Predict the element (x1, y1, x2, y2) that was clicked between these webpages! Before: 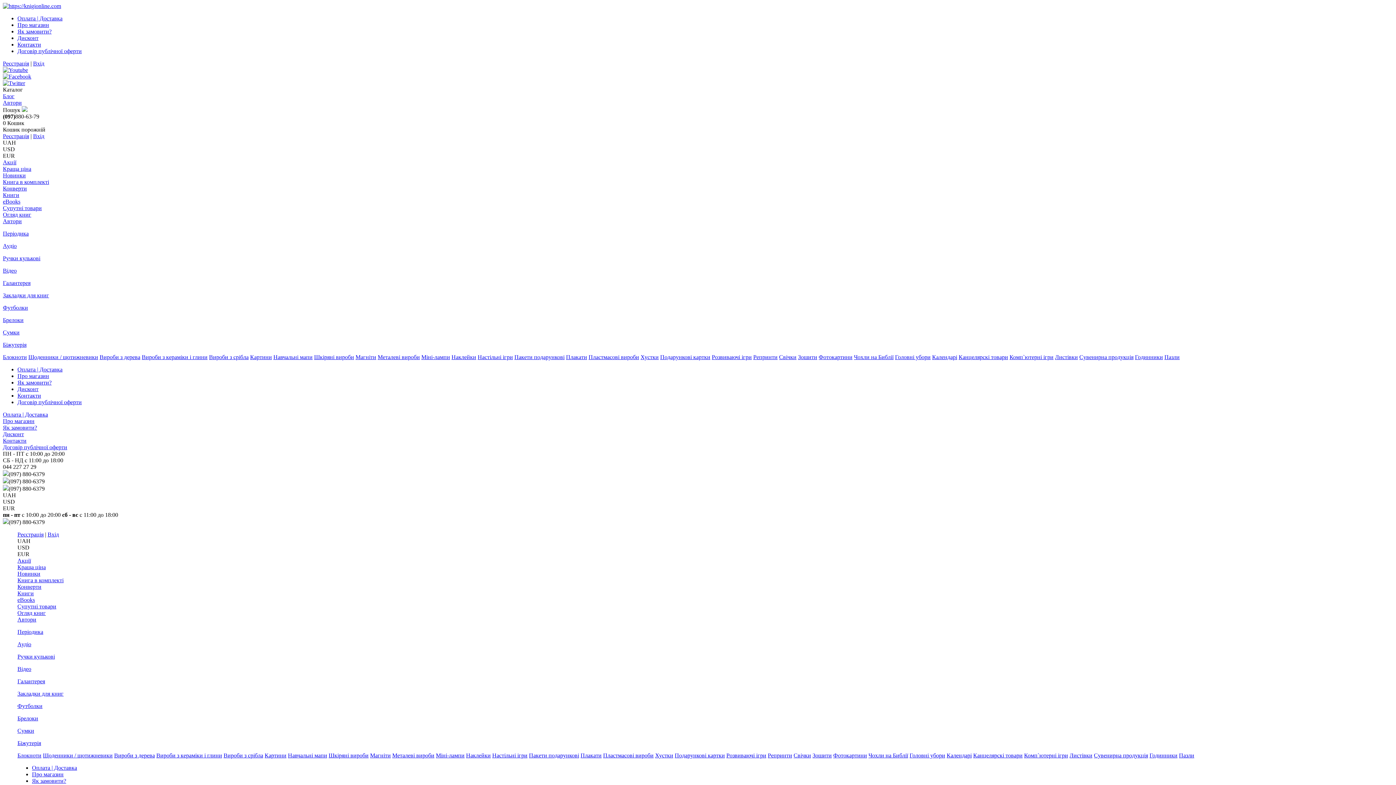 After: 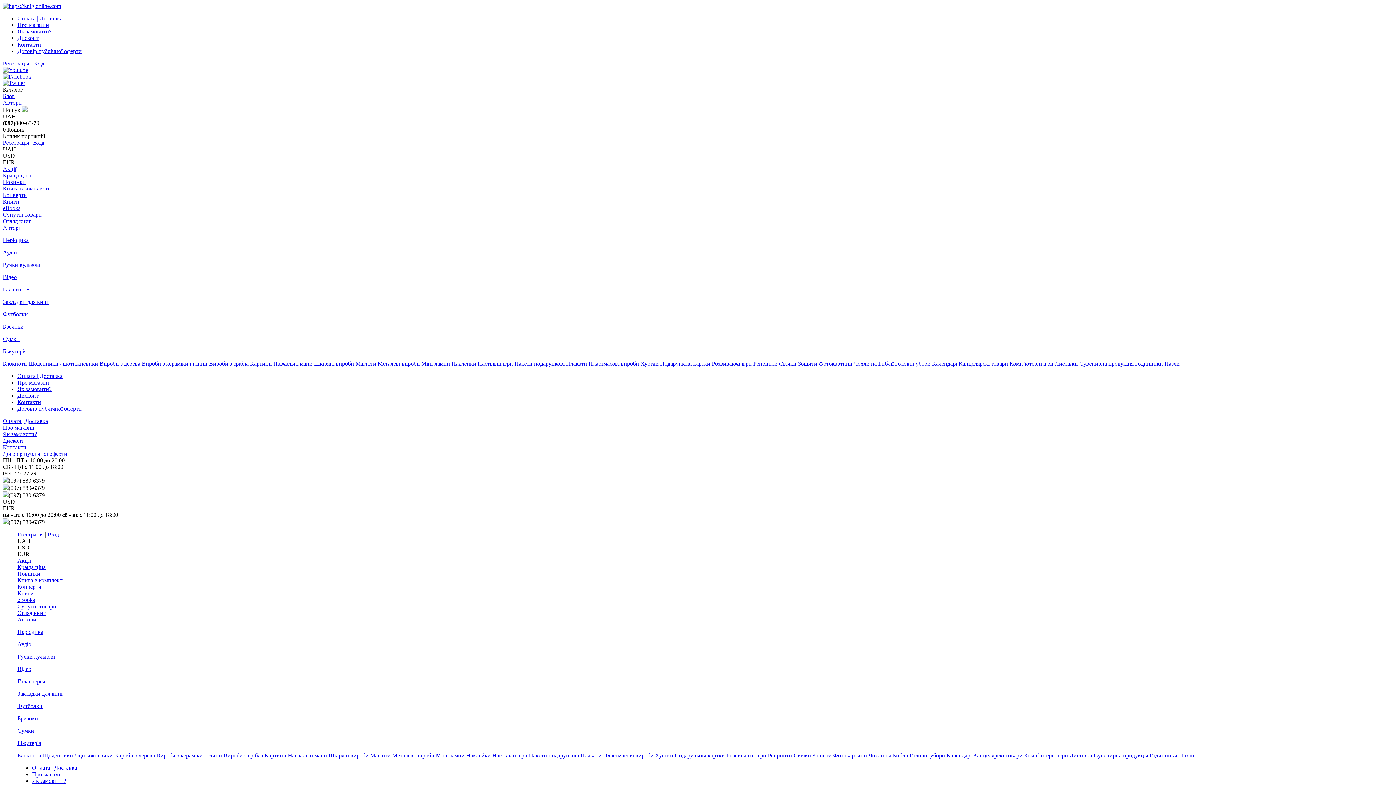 Action: bbox: (895, 354, 930, 360) label: Головні убори